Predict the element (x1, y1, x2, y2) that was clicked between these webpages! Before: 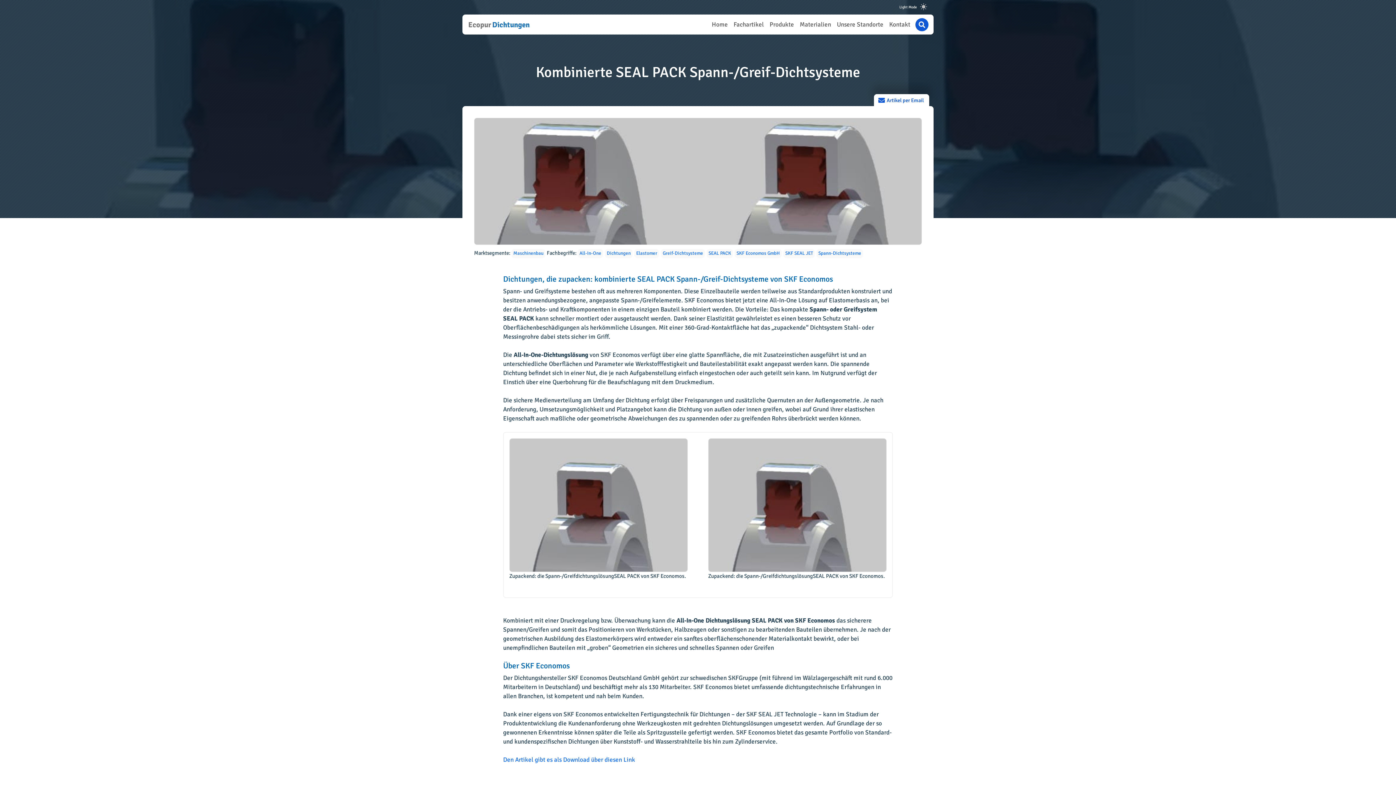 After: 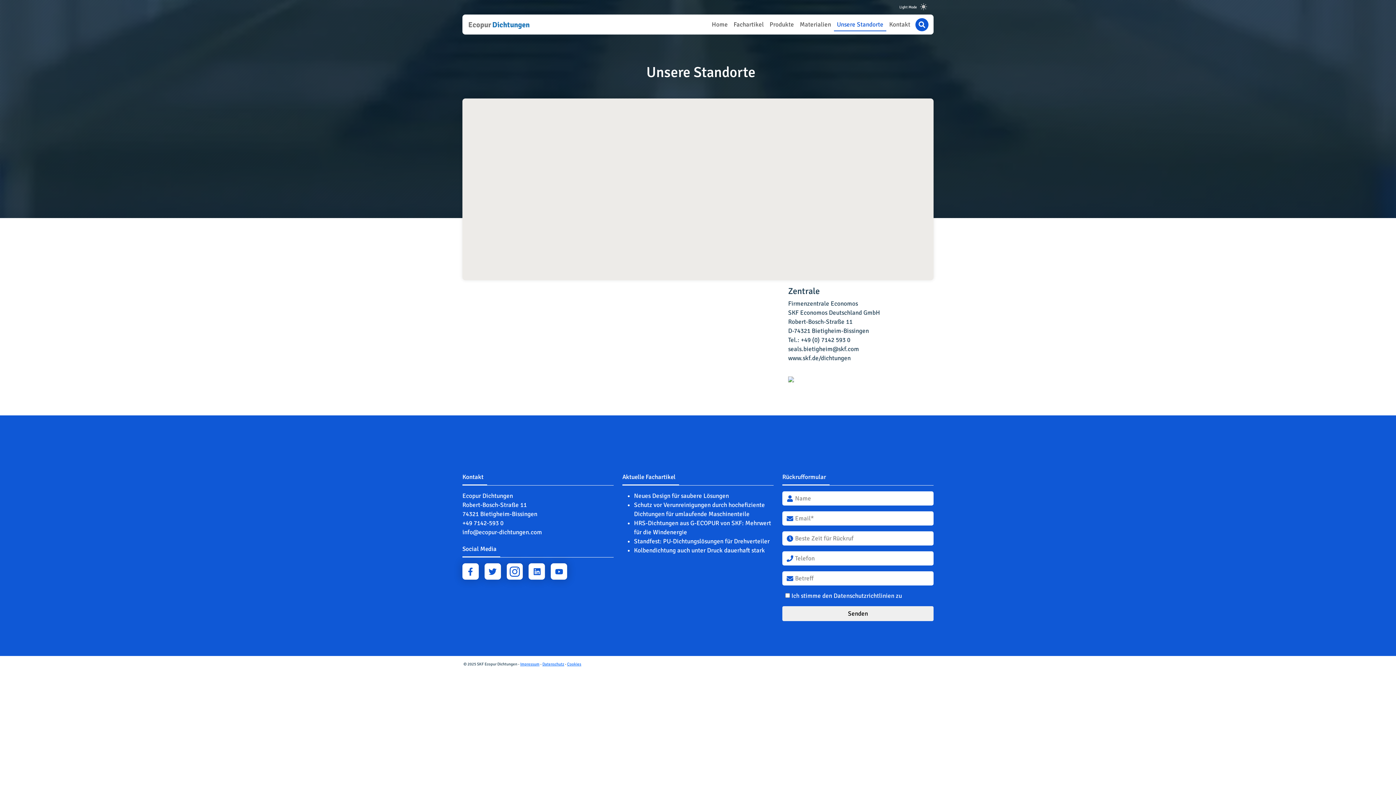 Action: bbox: (834, 18, 886, 30) label: Unsere Standorte